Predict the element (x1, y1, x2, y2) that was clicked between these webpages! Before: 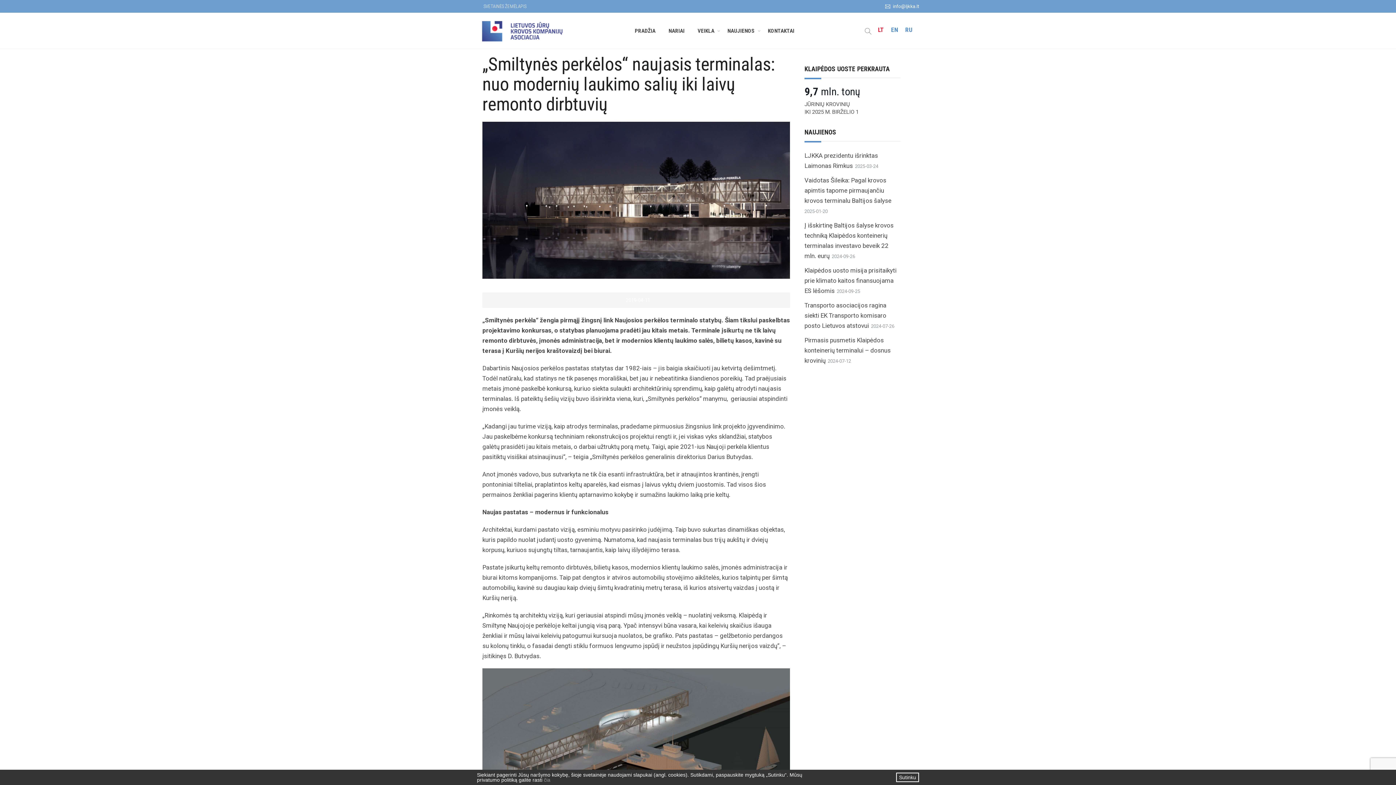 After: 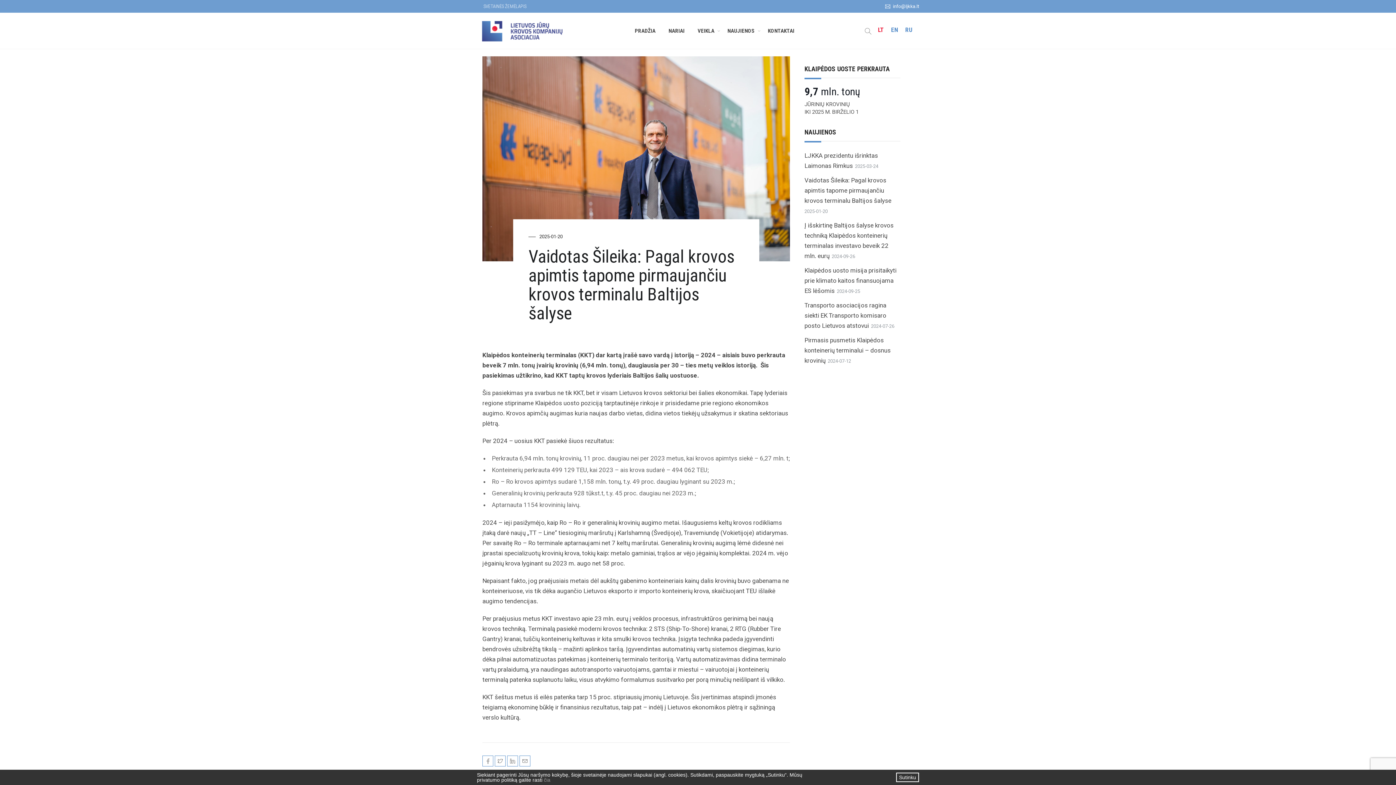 Action: bbox: (804, 174, 892, 207) label: Vaidotas Šileika: Pagal krovos apimtis tapome pirmaujančiu krovos terminalu Baltijos šalyse